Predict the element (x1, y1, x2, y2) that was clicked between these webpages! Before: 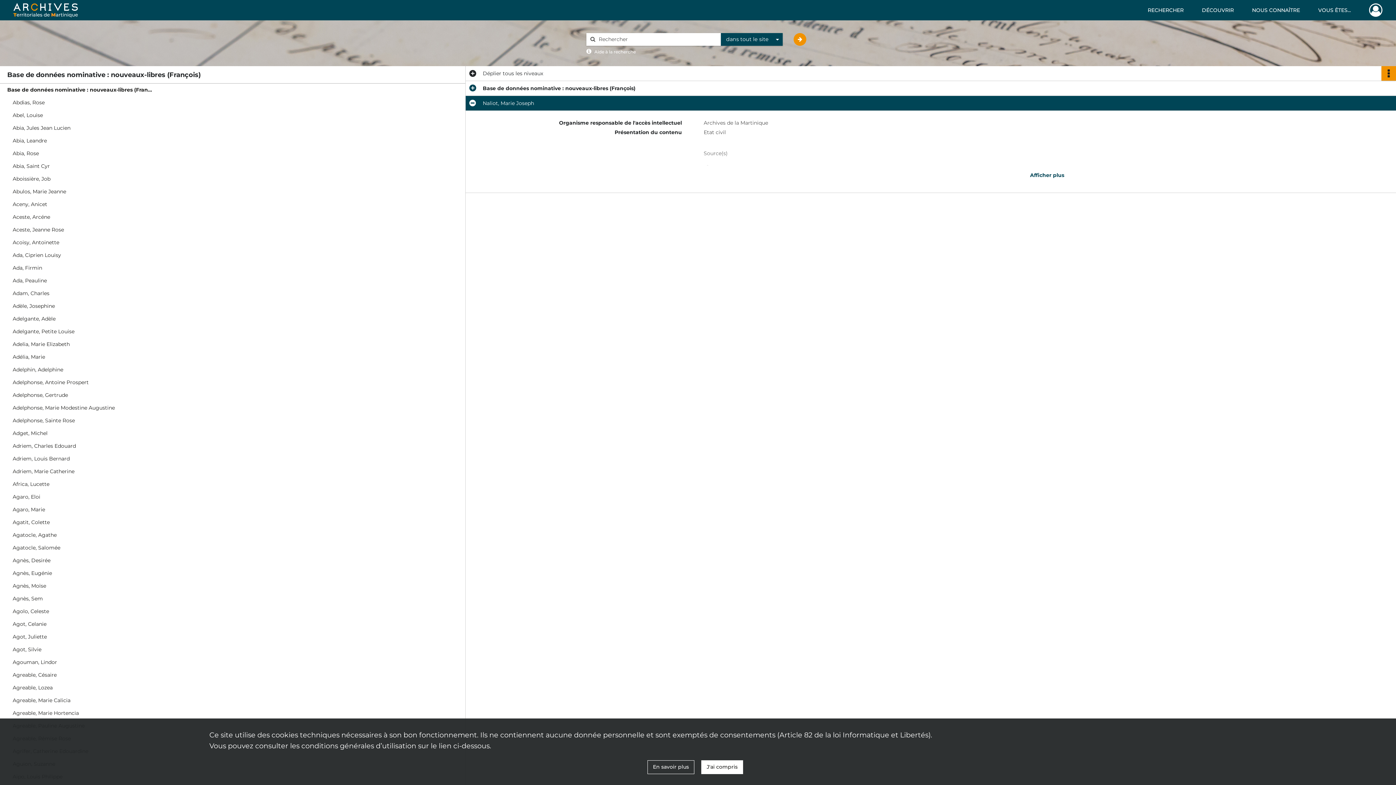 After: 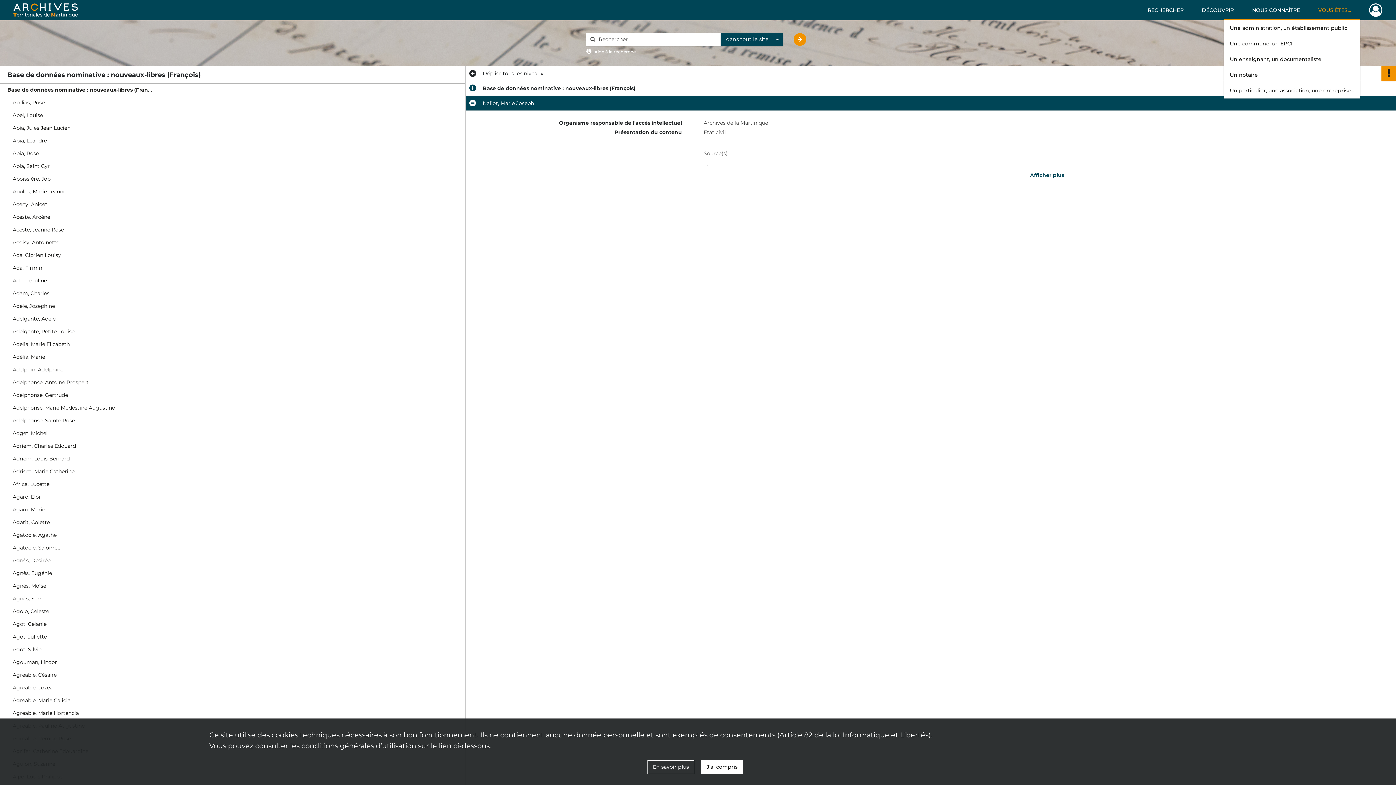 Action: bbox: (1309, 0, 1360, 20) label: VOUS ÊTES...